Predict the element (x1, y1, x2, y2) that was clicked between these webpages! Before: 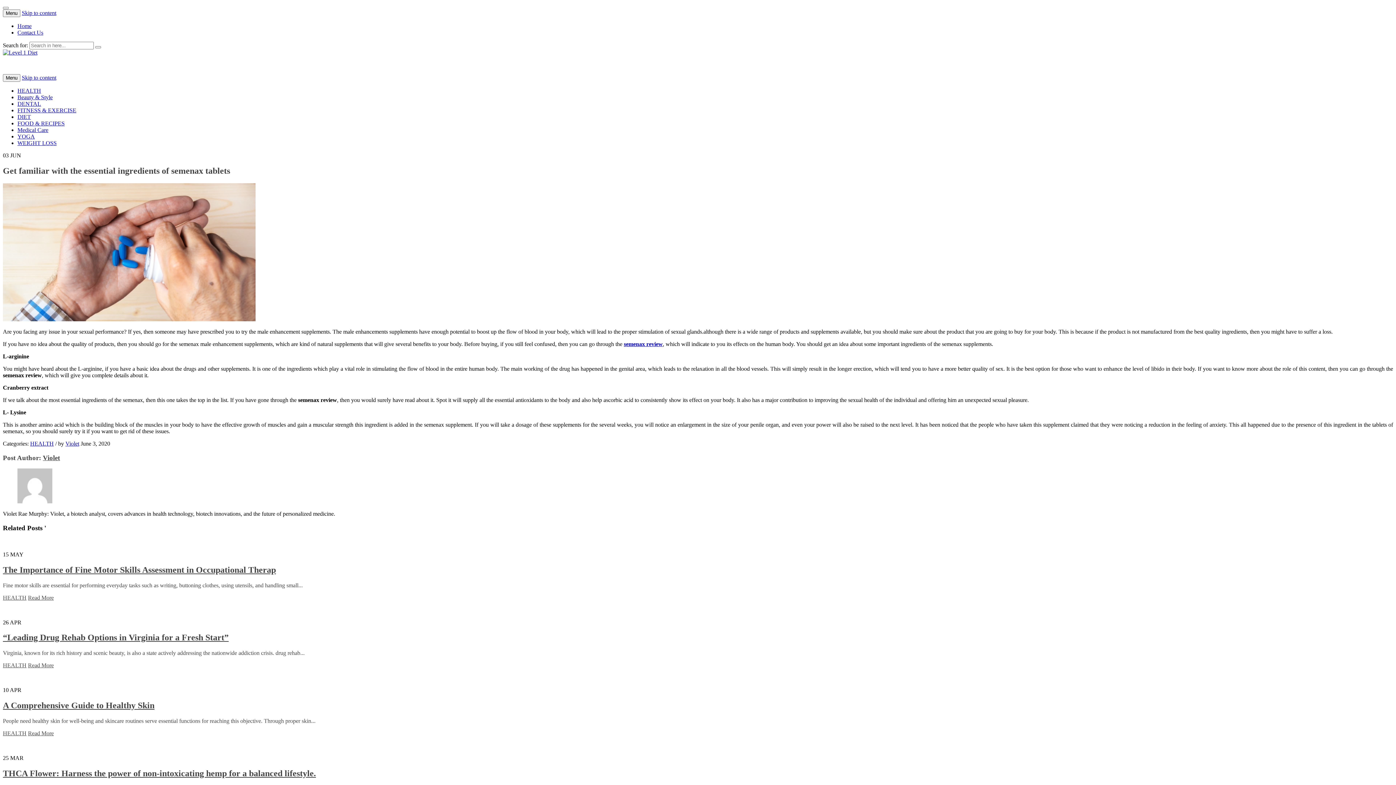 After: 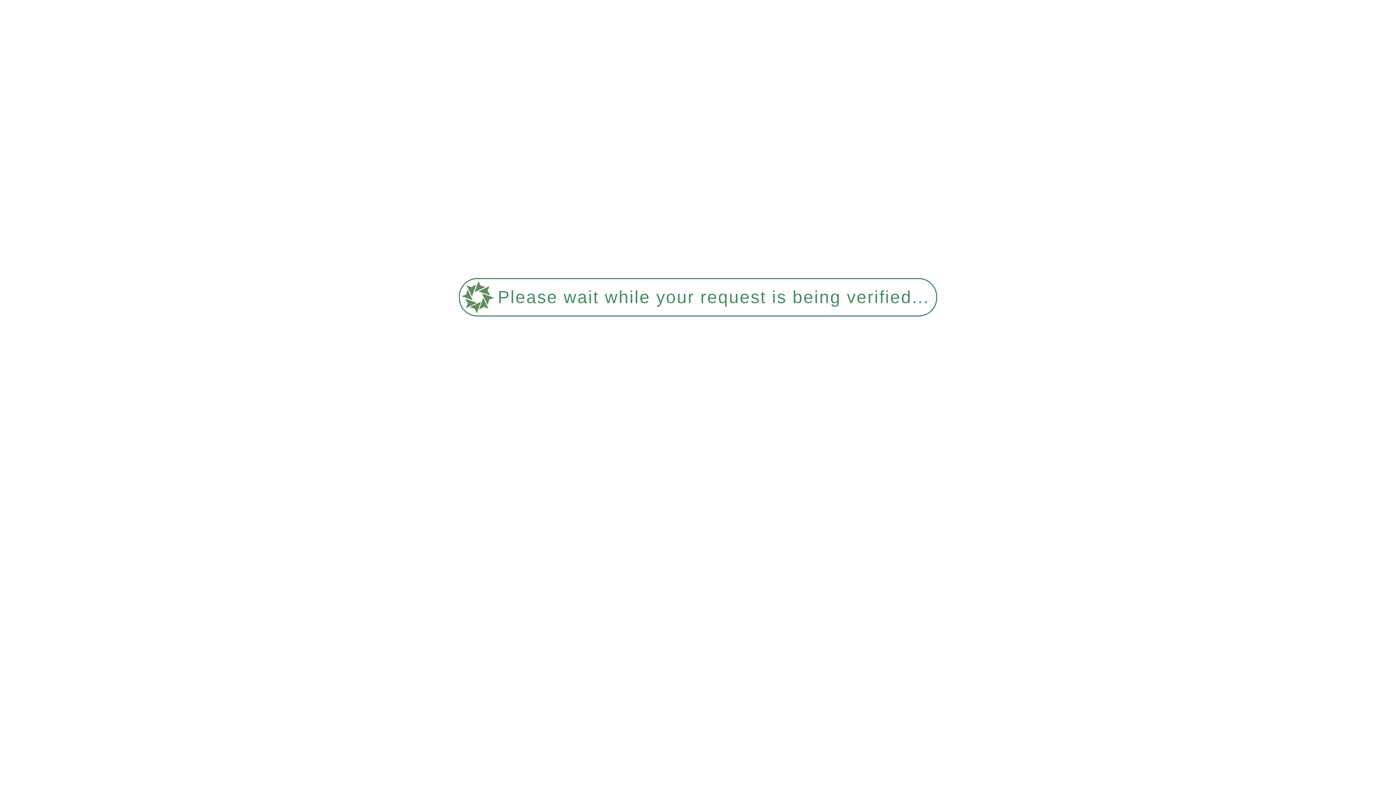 Action: bbox: (17, 100, 41, 106) label: DENTAL